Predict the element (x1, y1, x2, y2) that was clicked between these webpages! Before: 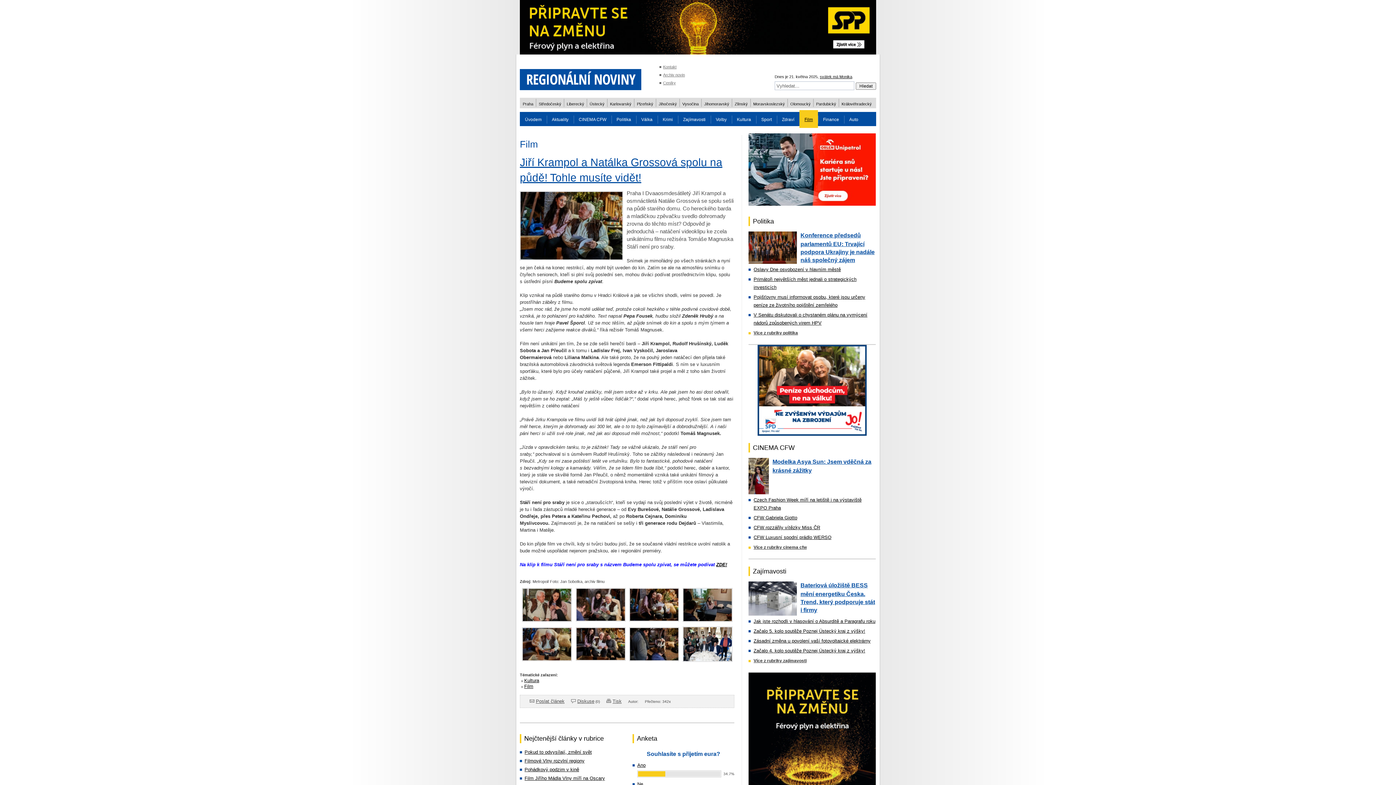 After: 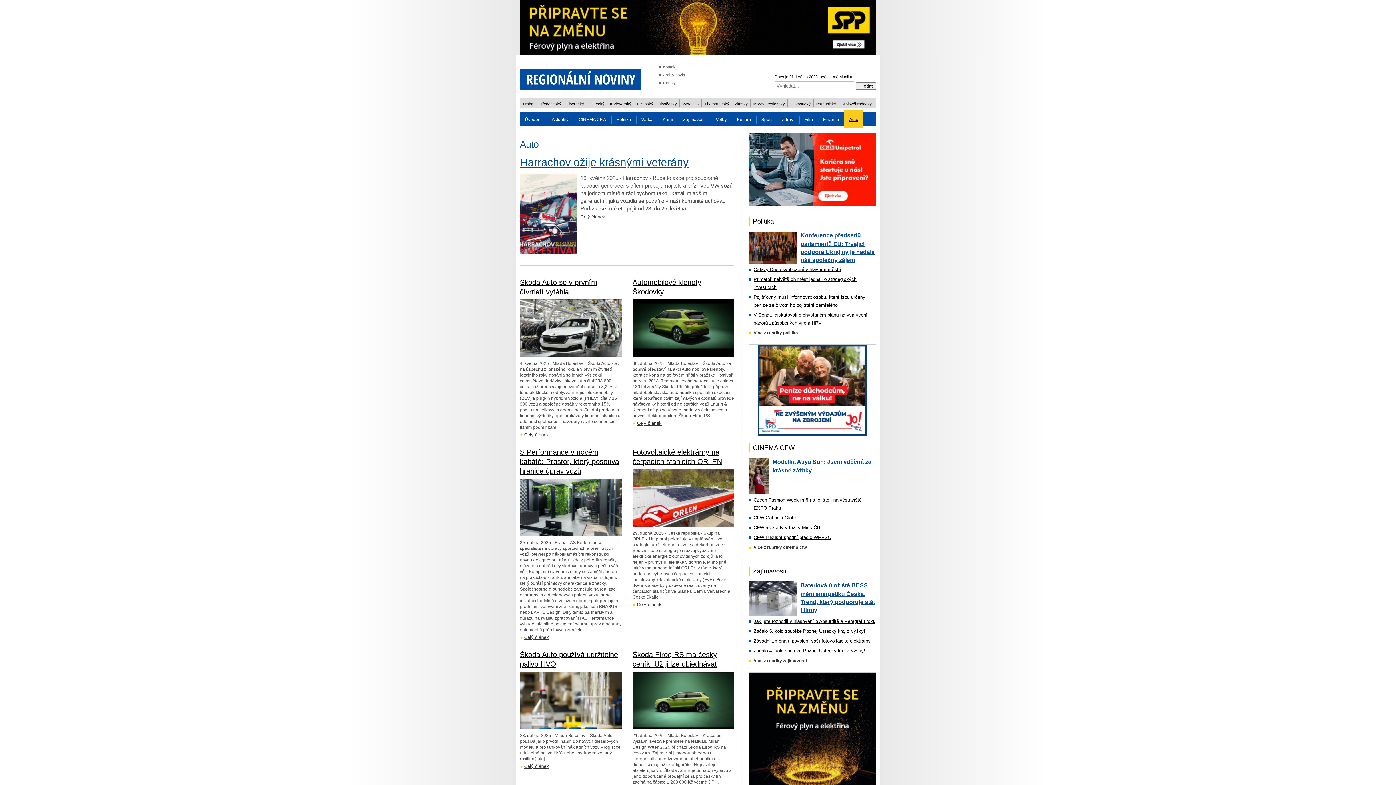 Action: label: Auto bbox: (844, 110, 863, 129)